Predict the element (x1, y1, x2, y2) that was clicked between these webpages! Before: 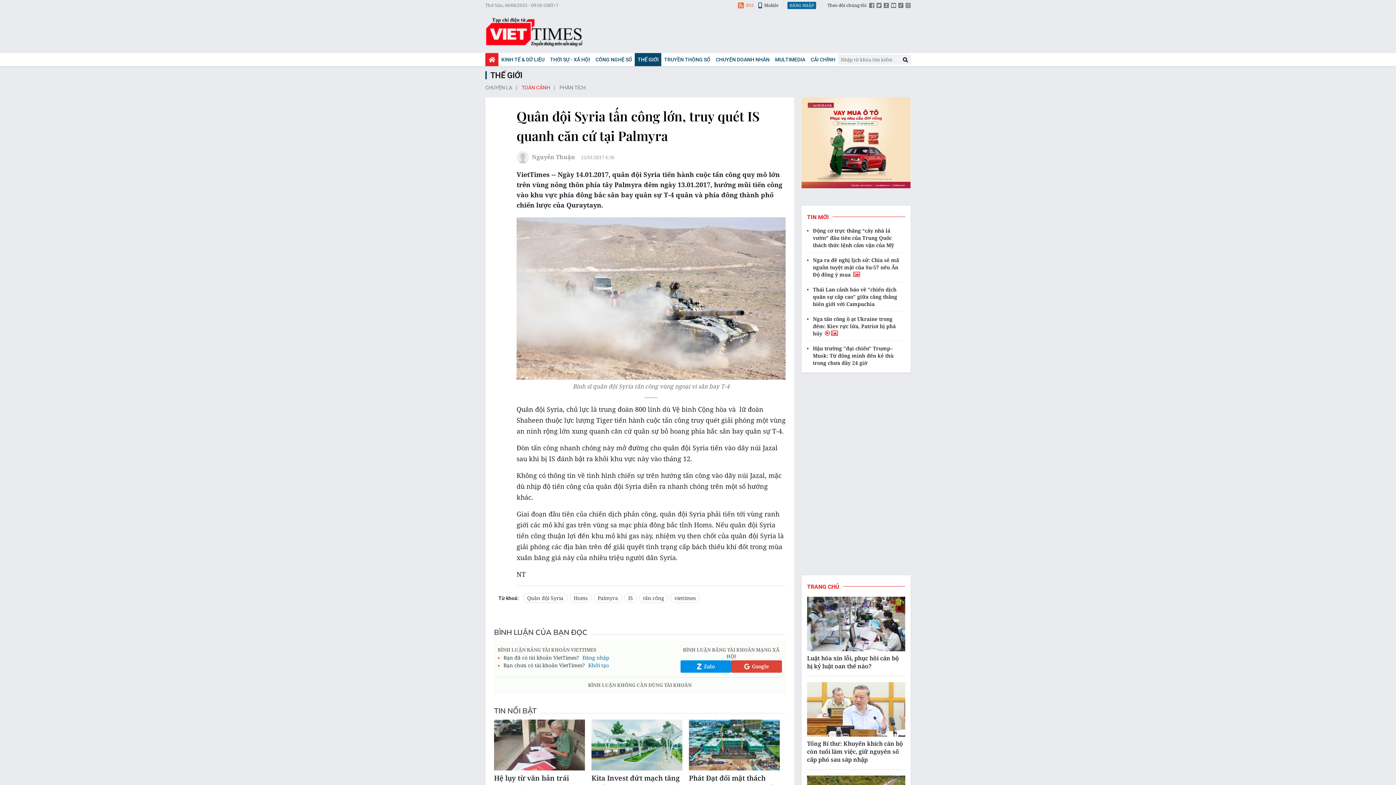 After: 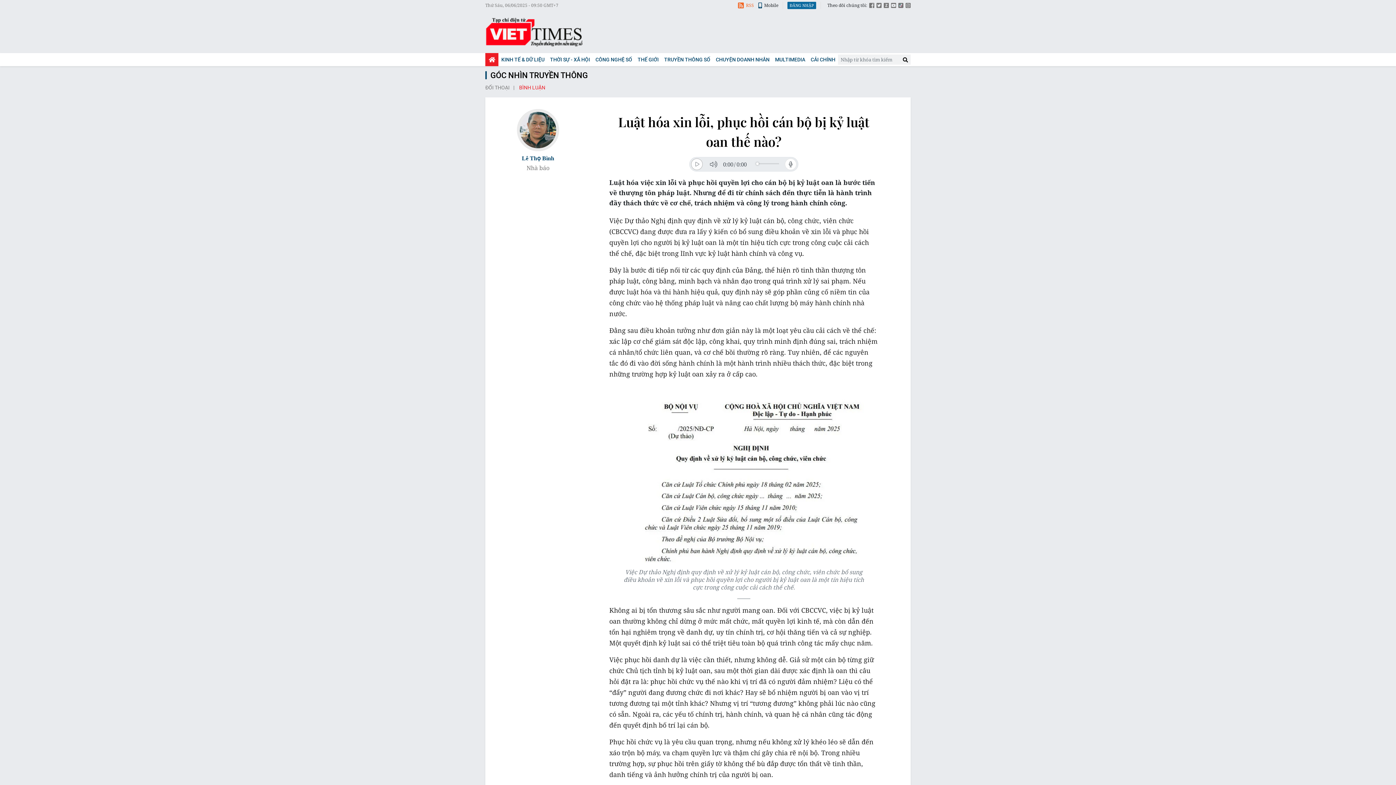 Action: label: Luật hóa xin lỗi, phục hồi cán bộ bị kỷ luật oan thế nào? bbox: (807, 654, 905, 670)